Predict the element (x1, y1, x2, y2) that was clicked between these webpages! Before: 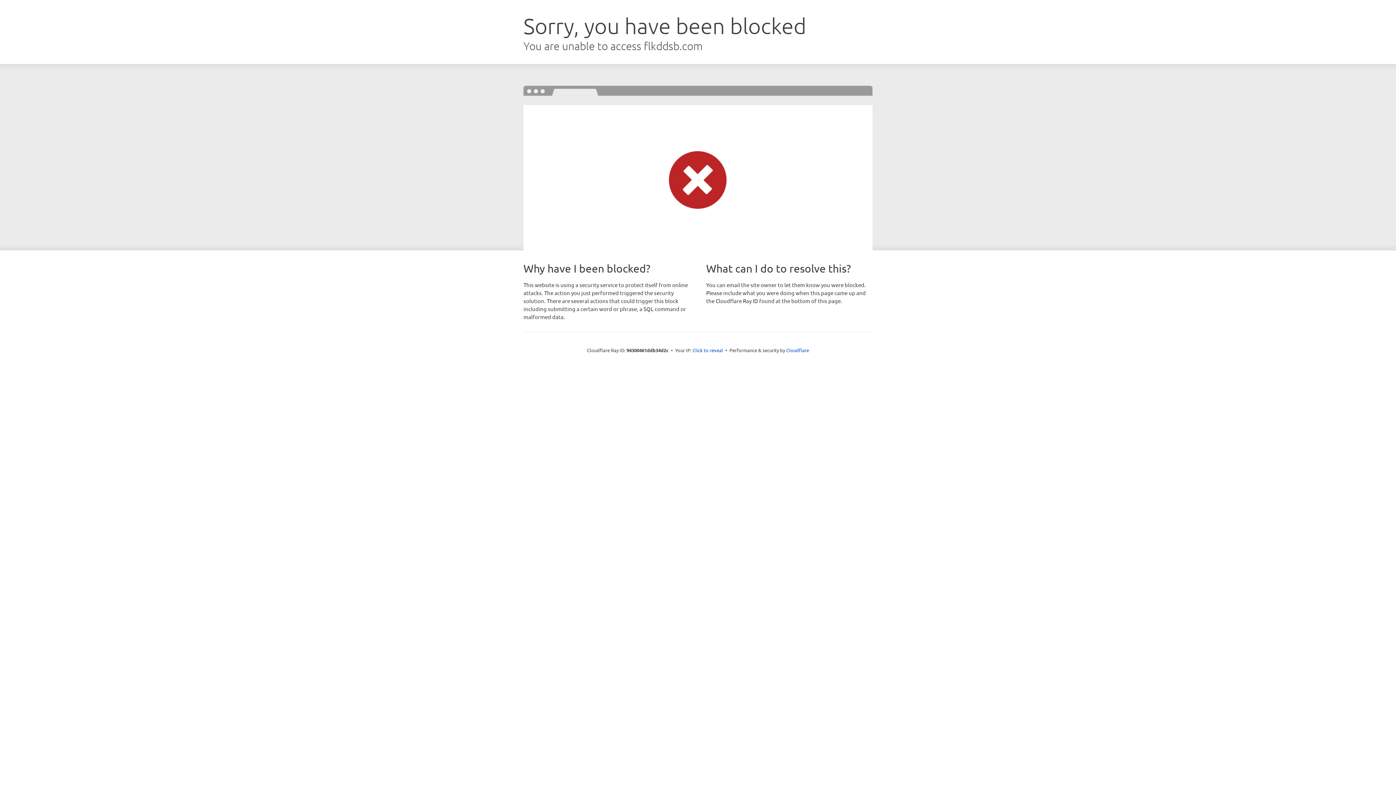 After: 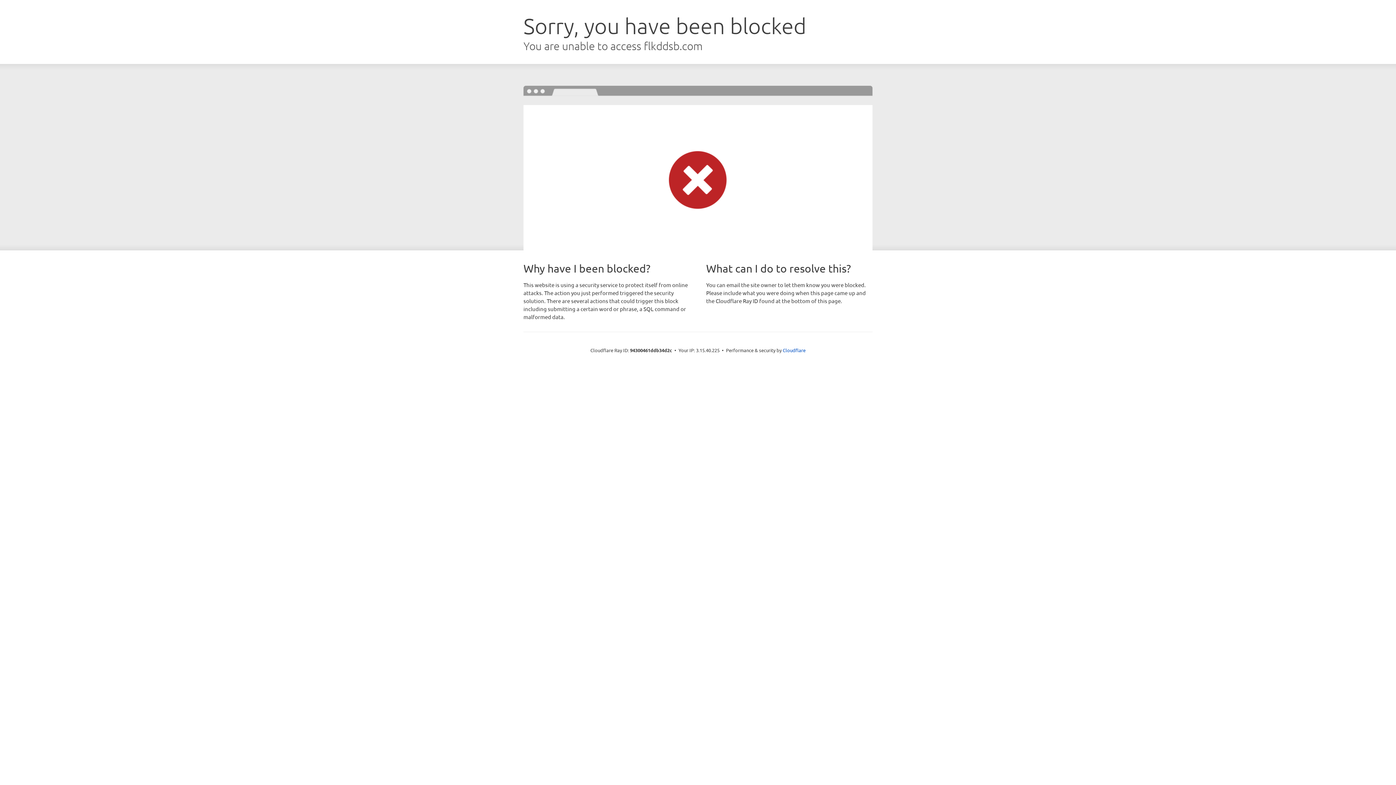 Action: label: Click to reveal bbox: (692, 346, 723, 353)